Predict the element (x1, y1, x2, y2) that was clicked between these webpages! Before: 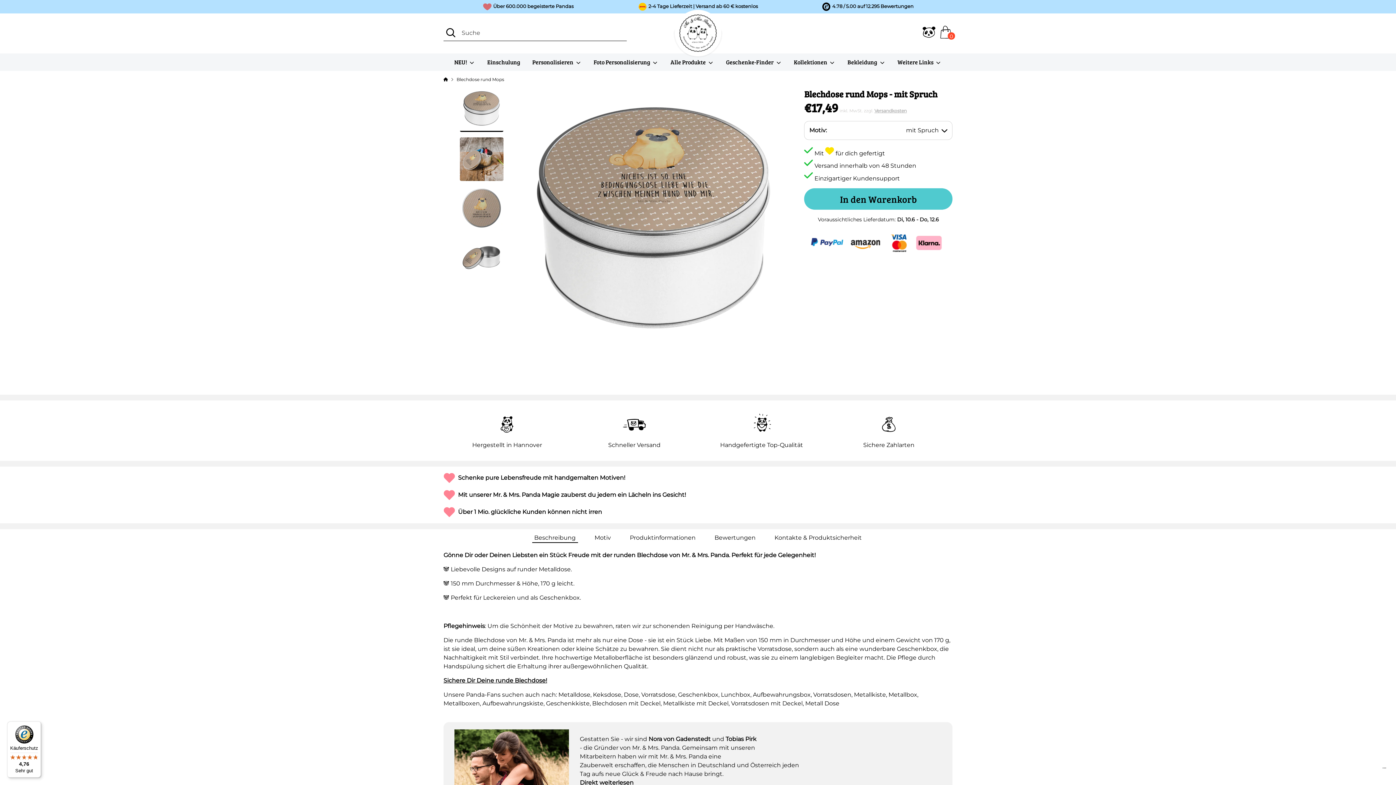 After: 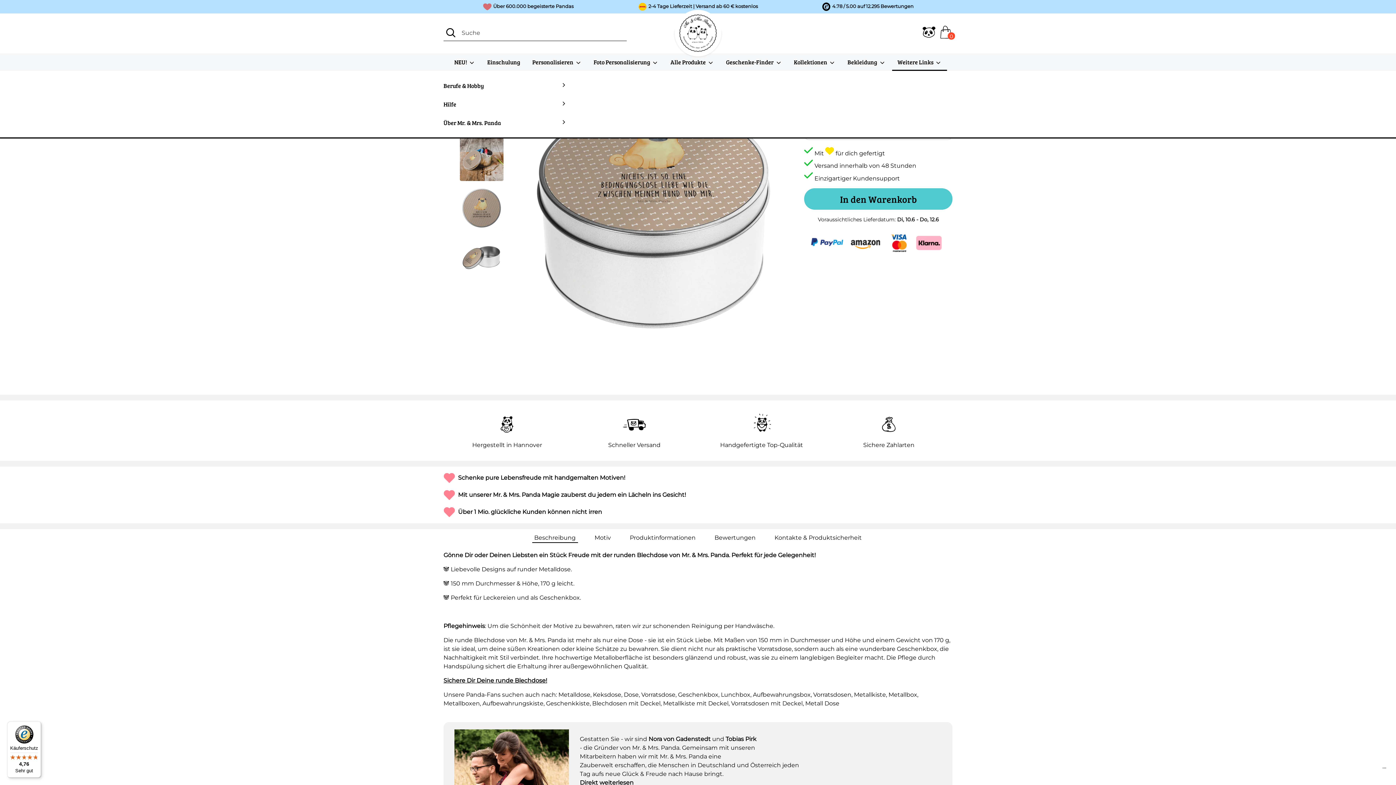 Action: label: Weitere Links  bbox: (892, 57, 947, 70)